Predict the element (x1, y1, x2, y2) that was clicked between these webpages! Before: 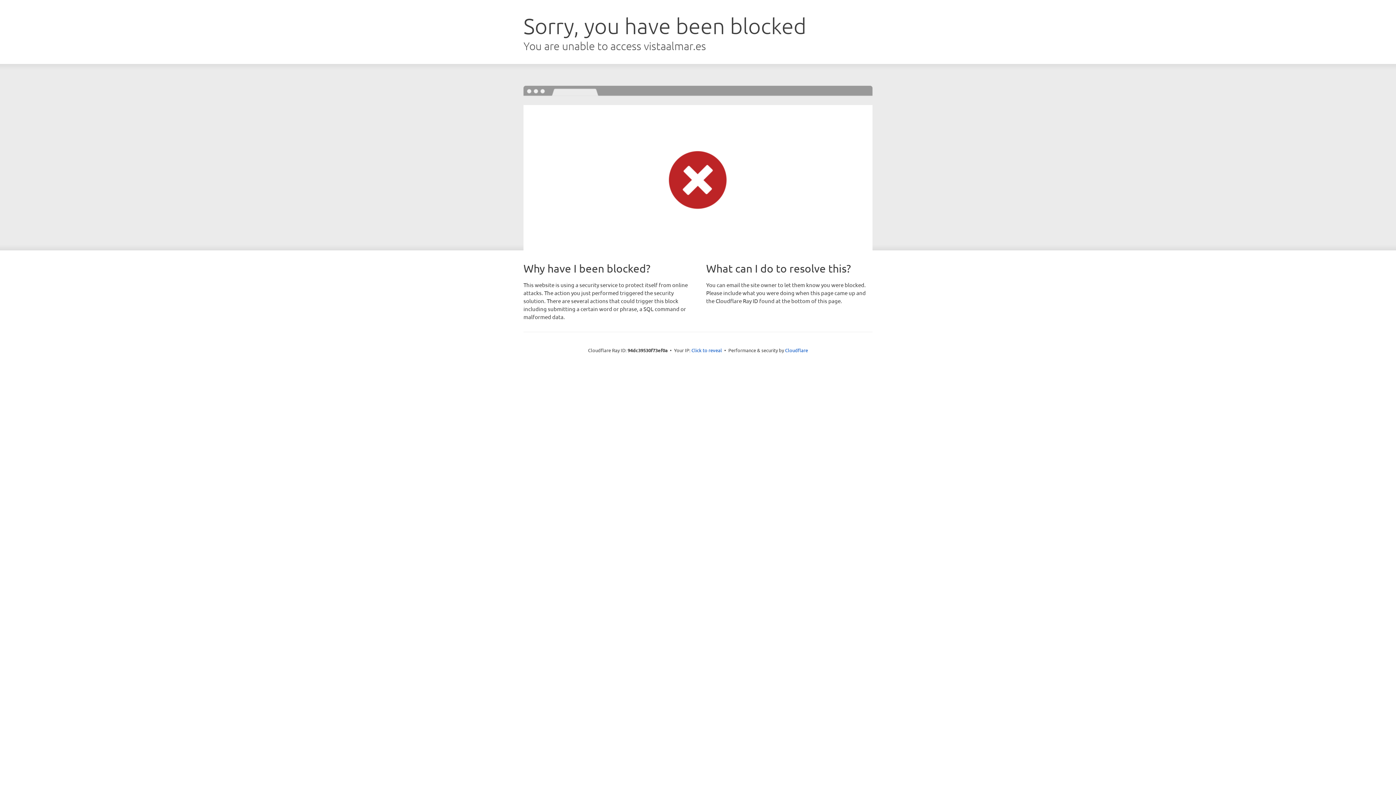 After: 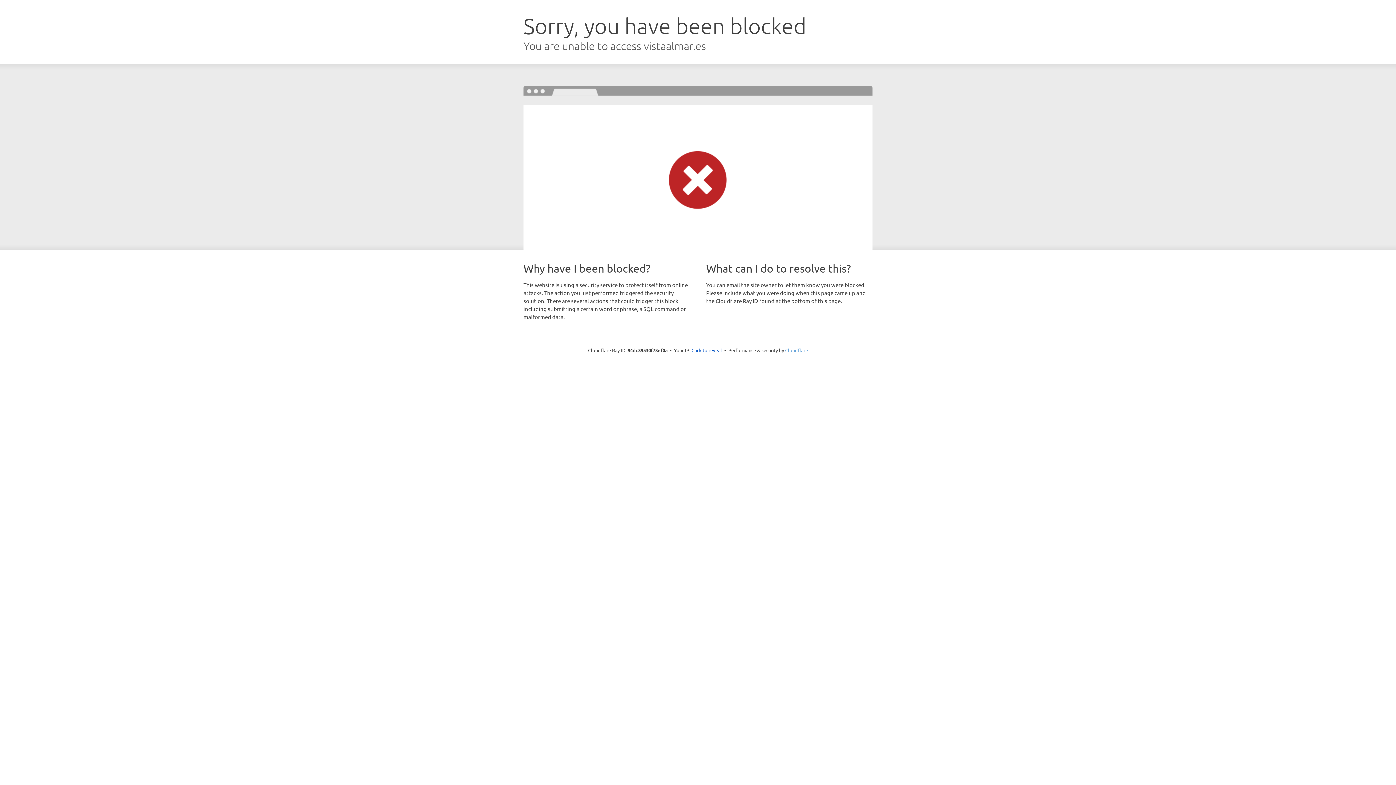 Action: bbox: (785, 347, 808, 353) label: Cloudflare